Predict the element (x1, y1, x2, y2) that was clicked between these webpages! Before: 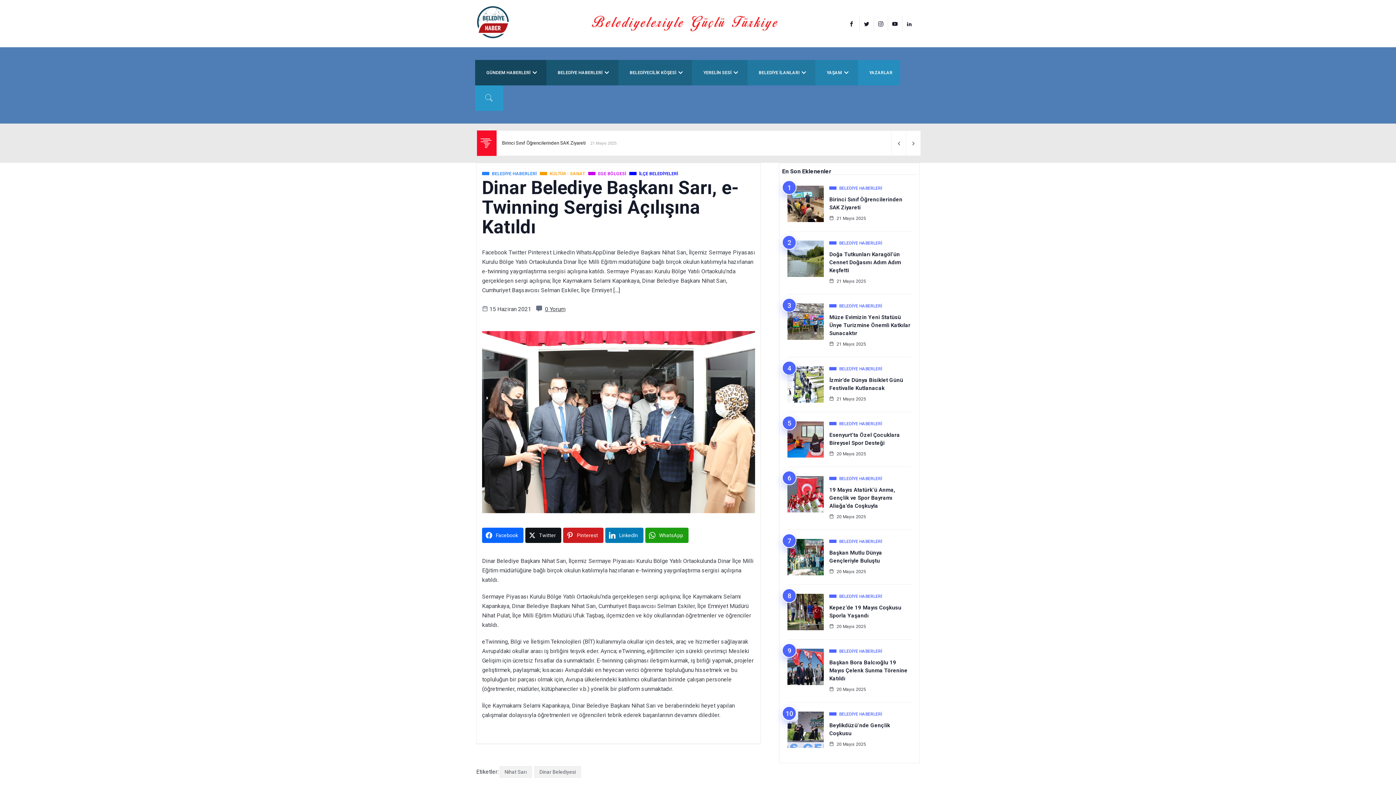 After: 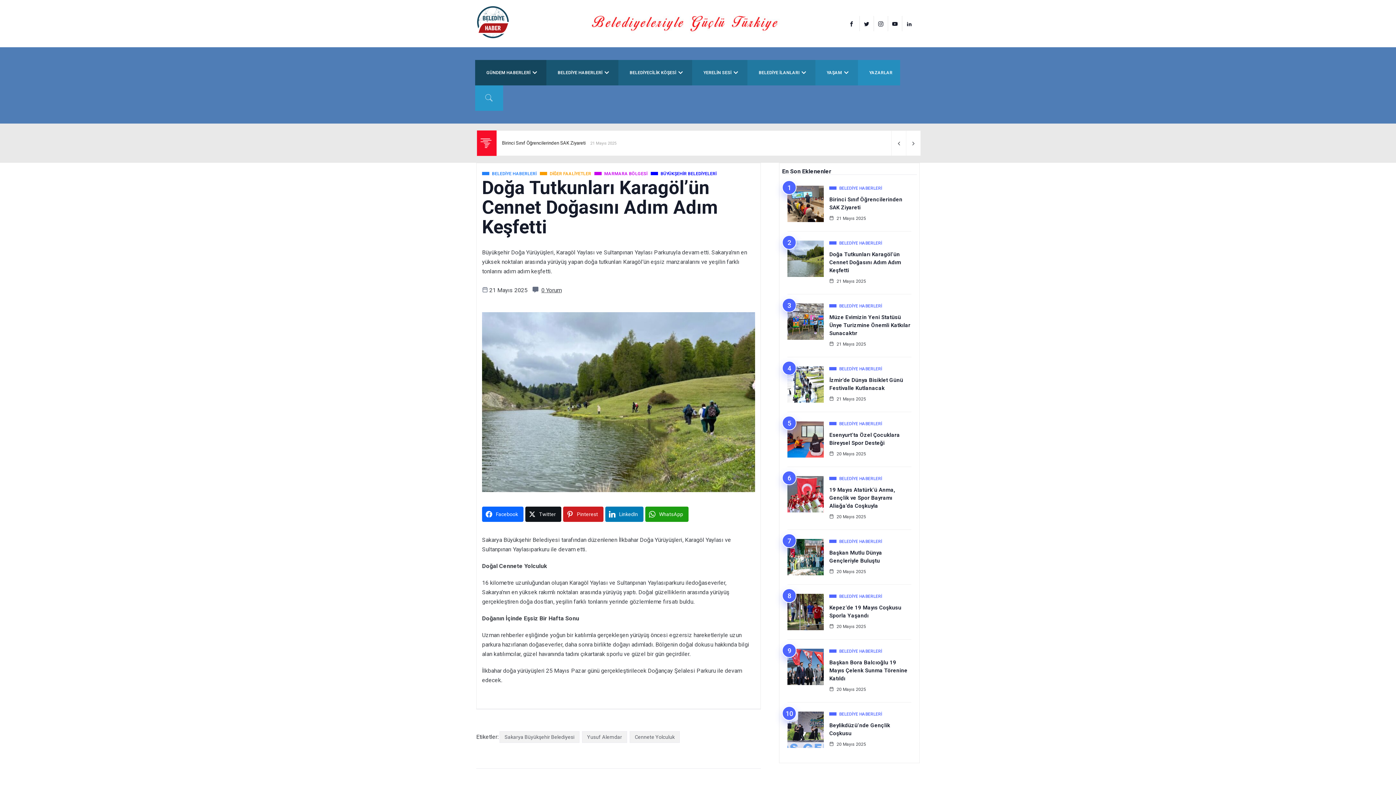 Action: bbox: (829, 251, 901, 274) label: Doğa Tutkunları Karagöl’ün Cennet Doğasını Adım Adım Keşfetti